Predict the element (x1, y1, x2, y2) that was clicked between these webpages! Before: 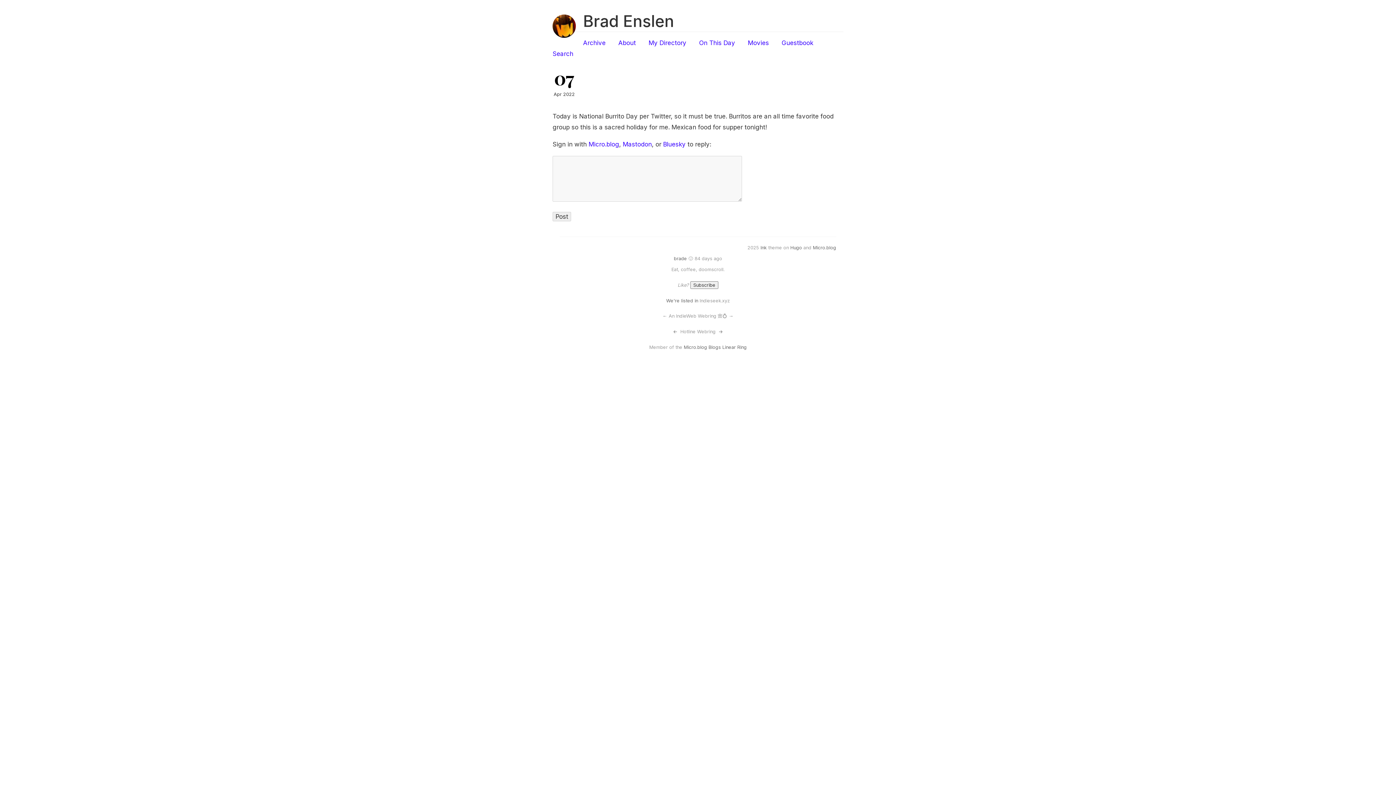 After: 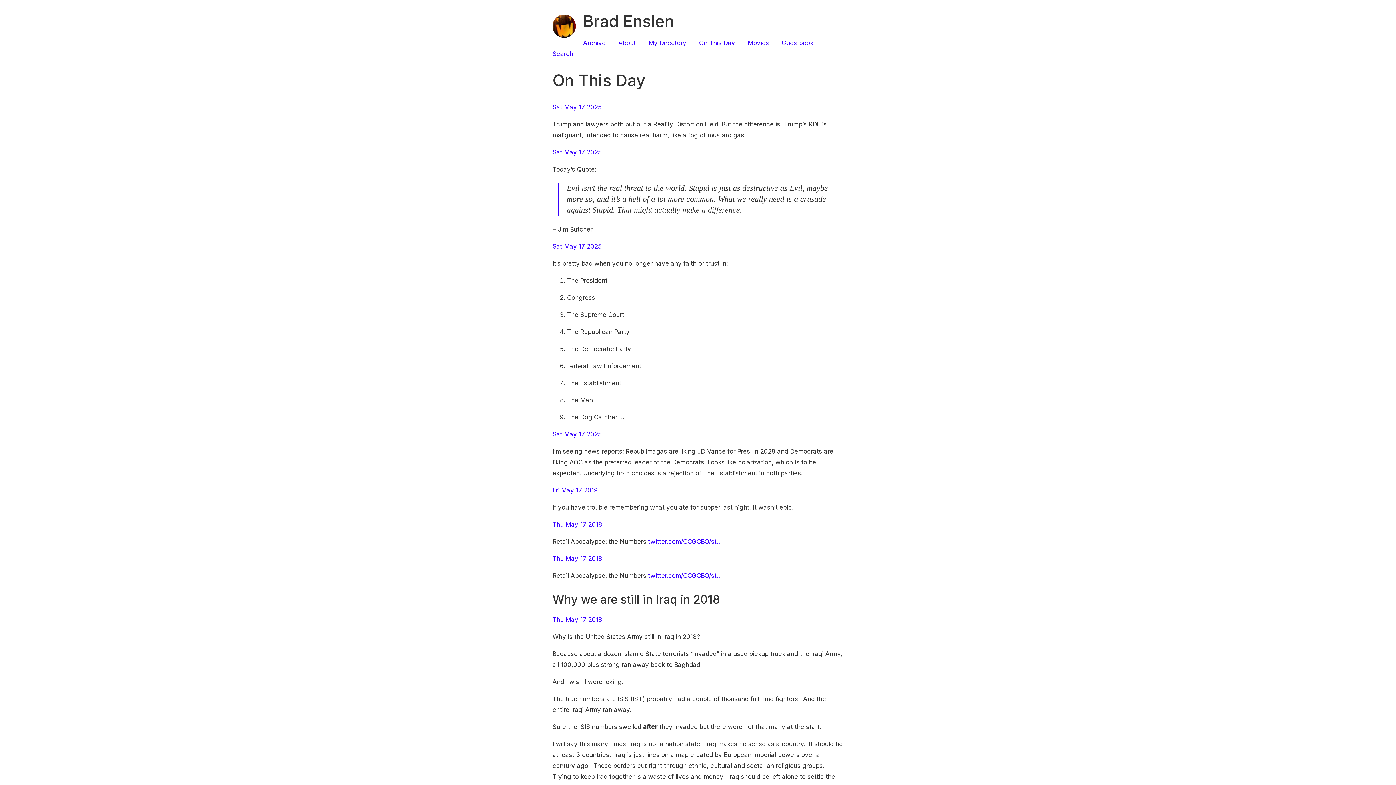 Action: bbox: (699, 39, 735, 46) label: On This Day